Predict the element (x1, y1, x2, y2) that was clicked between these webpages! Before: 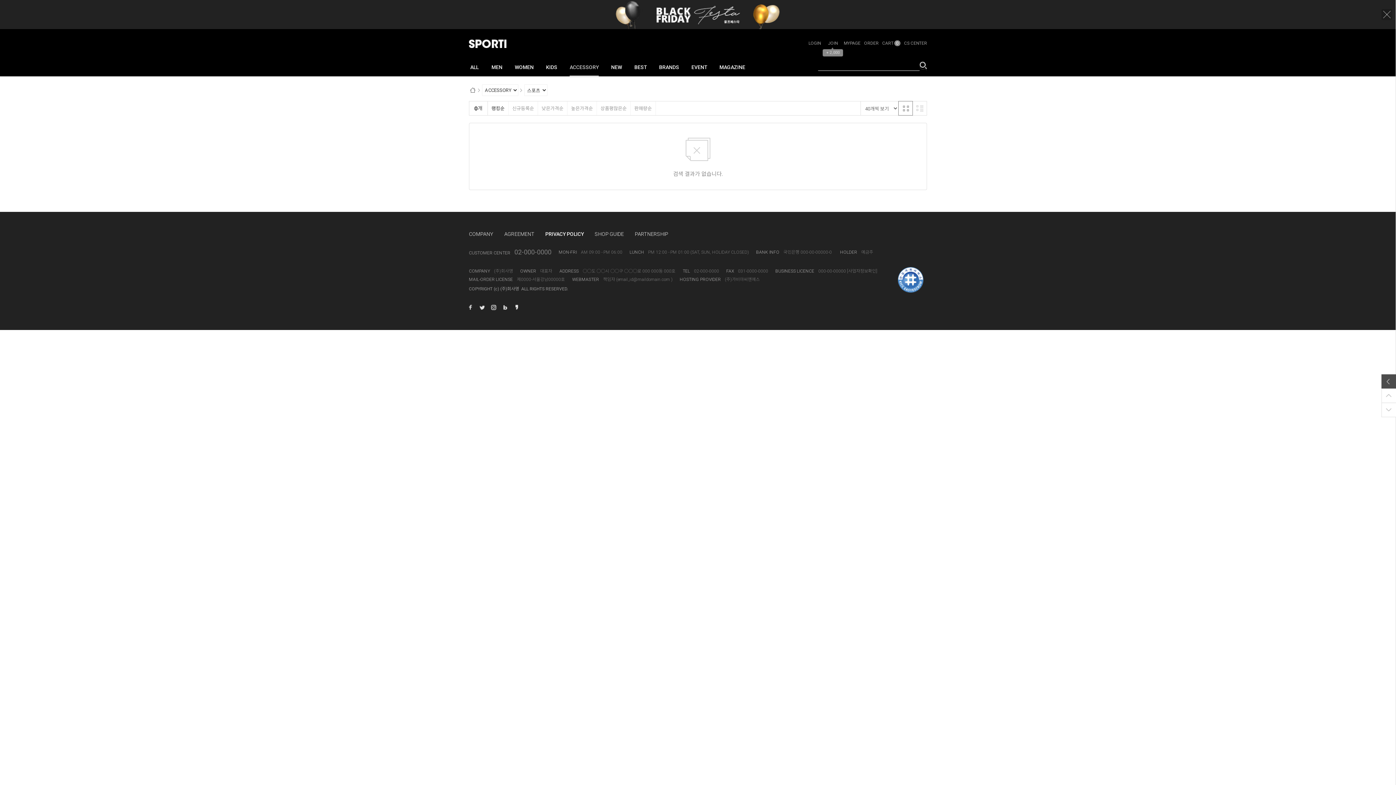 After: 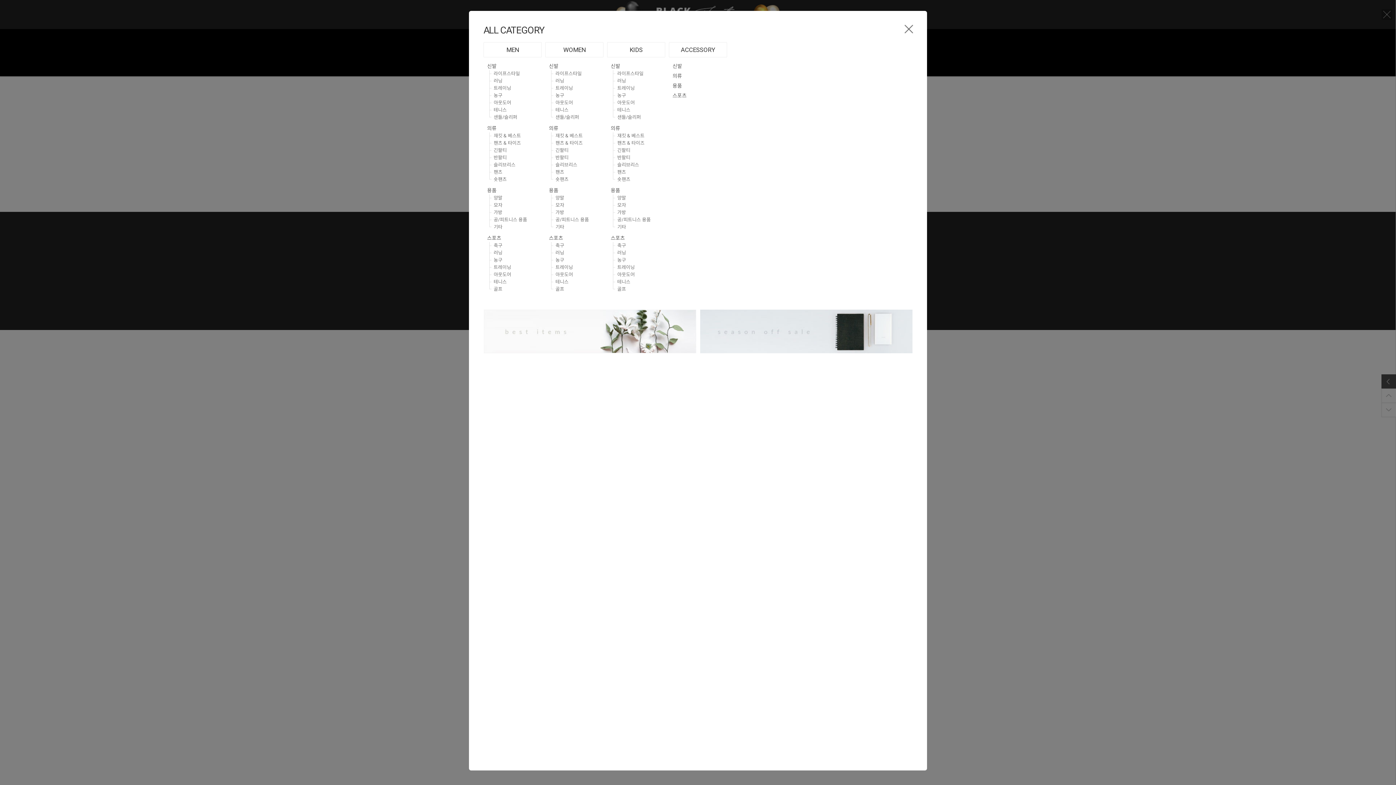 Action: bbox: (469, 58, 480, 76) label: ALL